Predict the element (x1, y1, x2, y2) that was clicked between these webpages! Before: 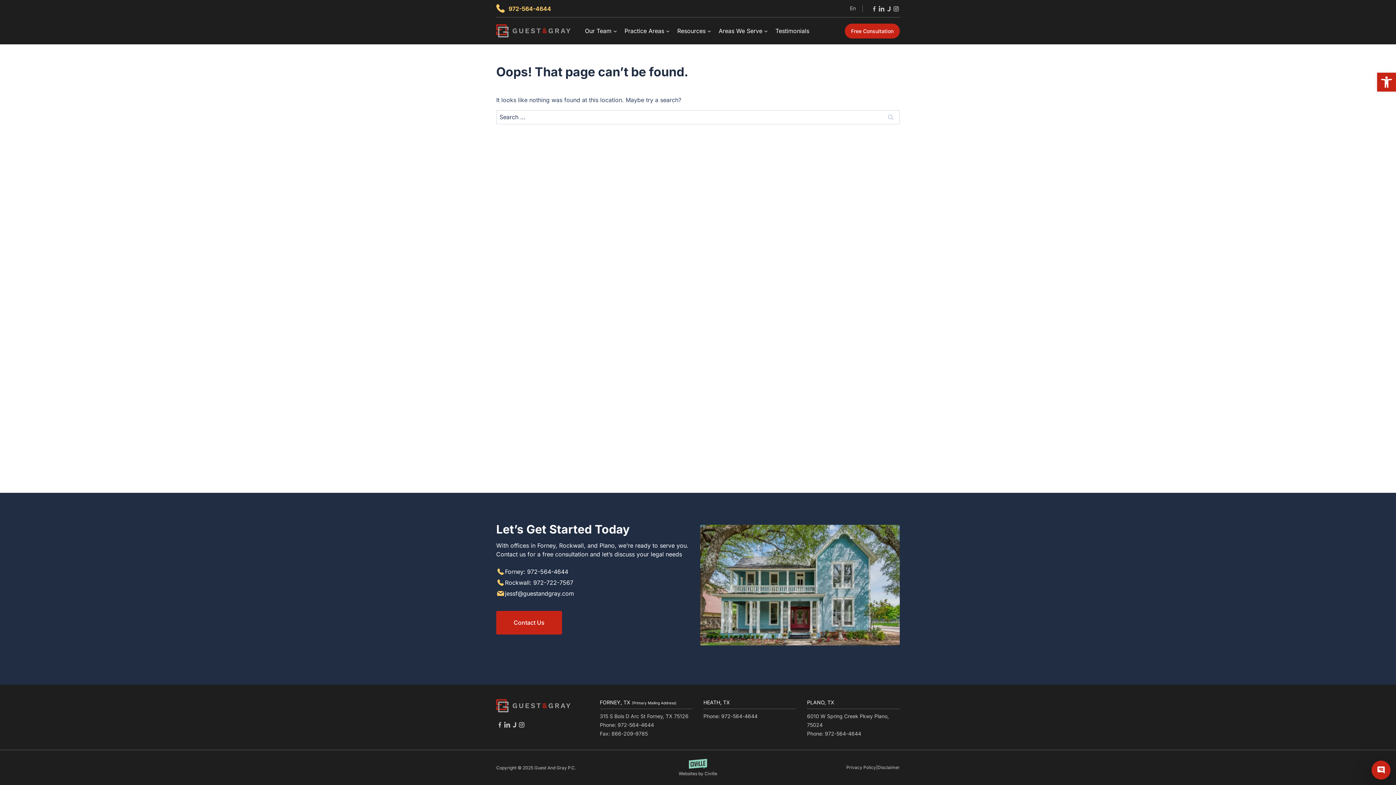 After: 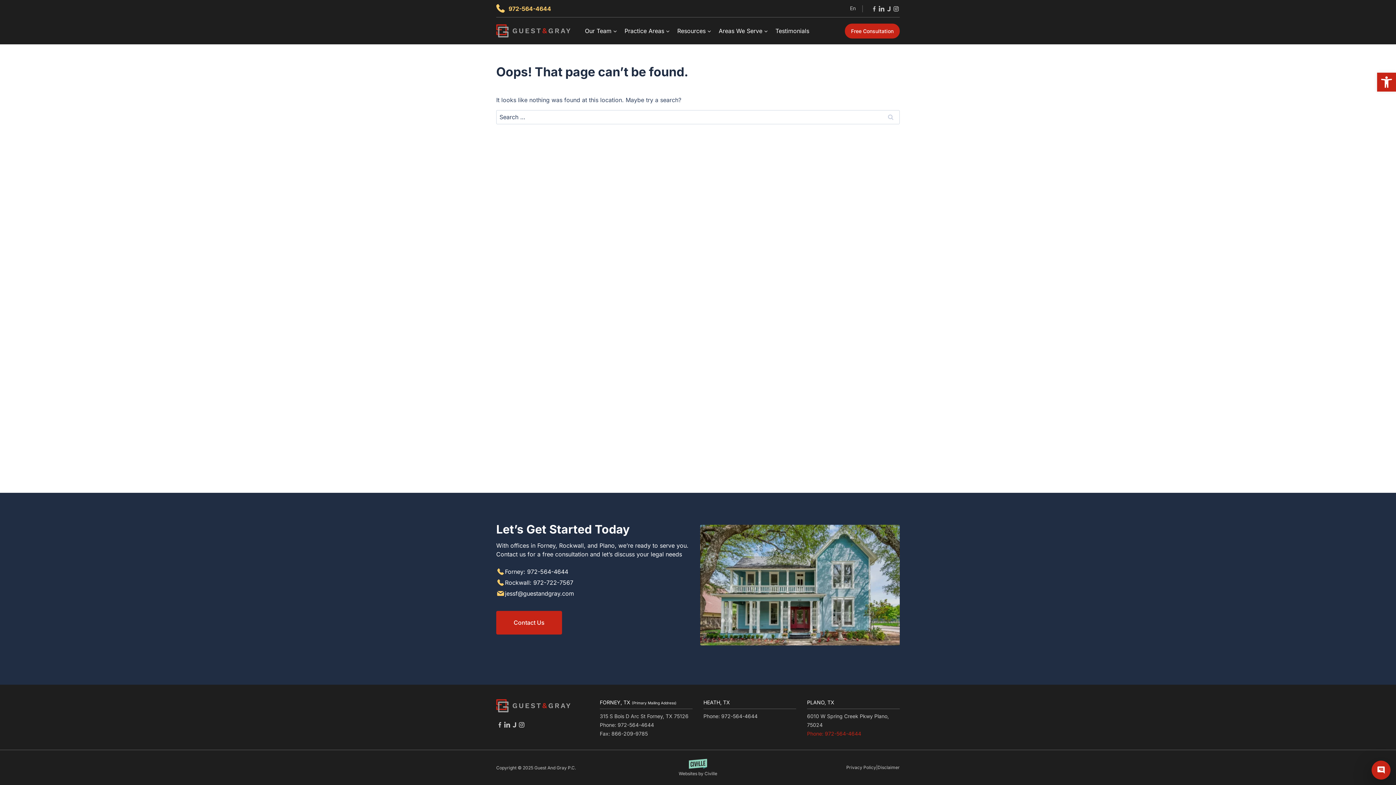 Action: bbox: (807, 729, 900, 738) label: Phone: 972-564-4644